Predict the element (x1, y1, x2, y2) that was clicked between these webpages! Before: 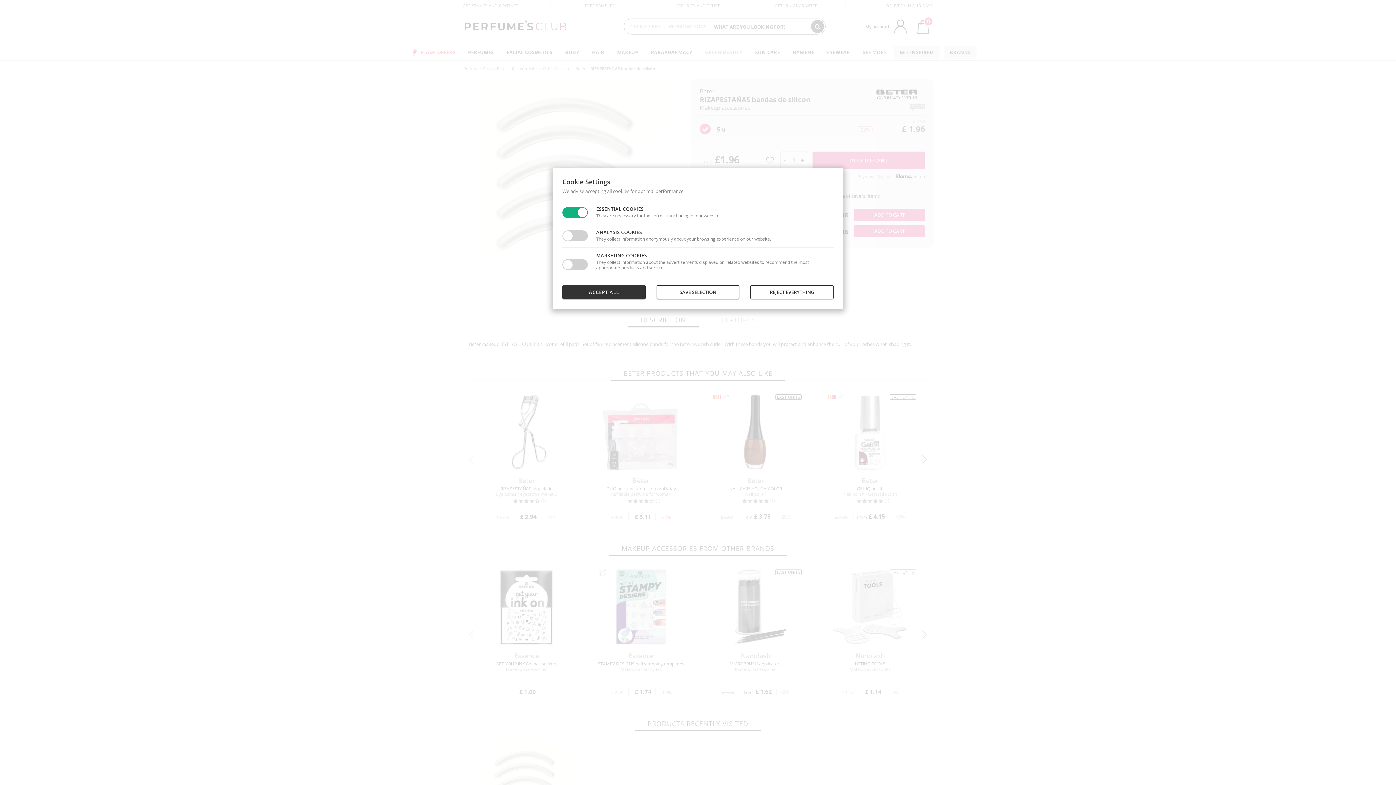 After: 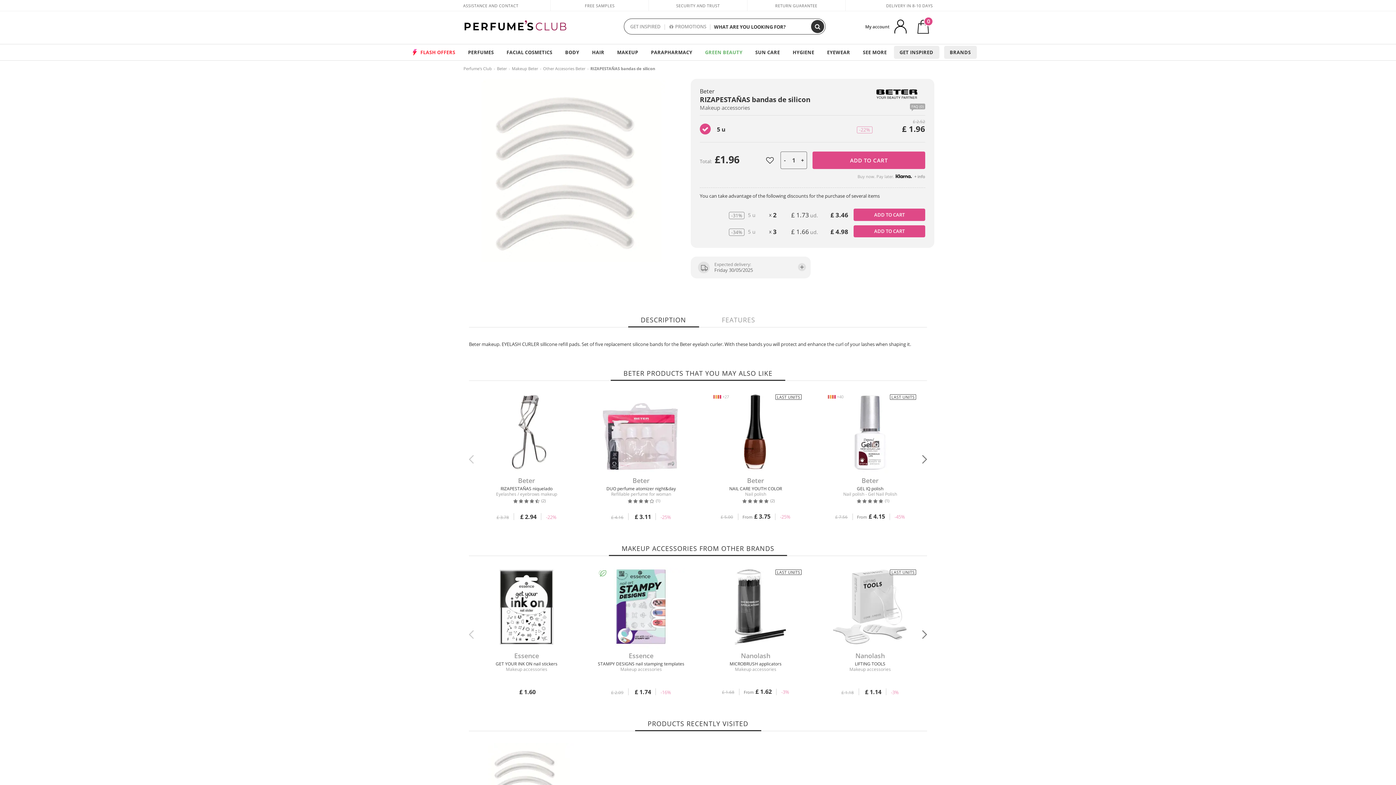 Action: bbox: (656, 285, 739, 299) label: SAVE SELECTION